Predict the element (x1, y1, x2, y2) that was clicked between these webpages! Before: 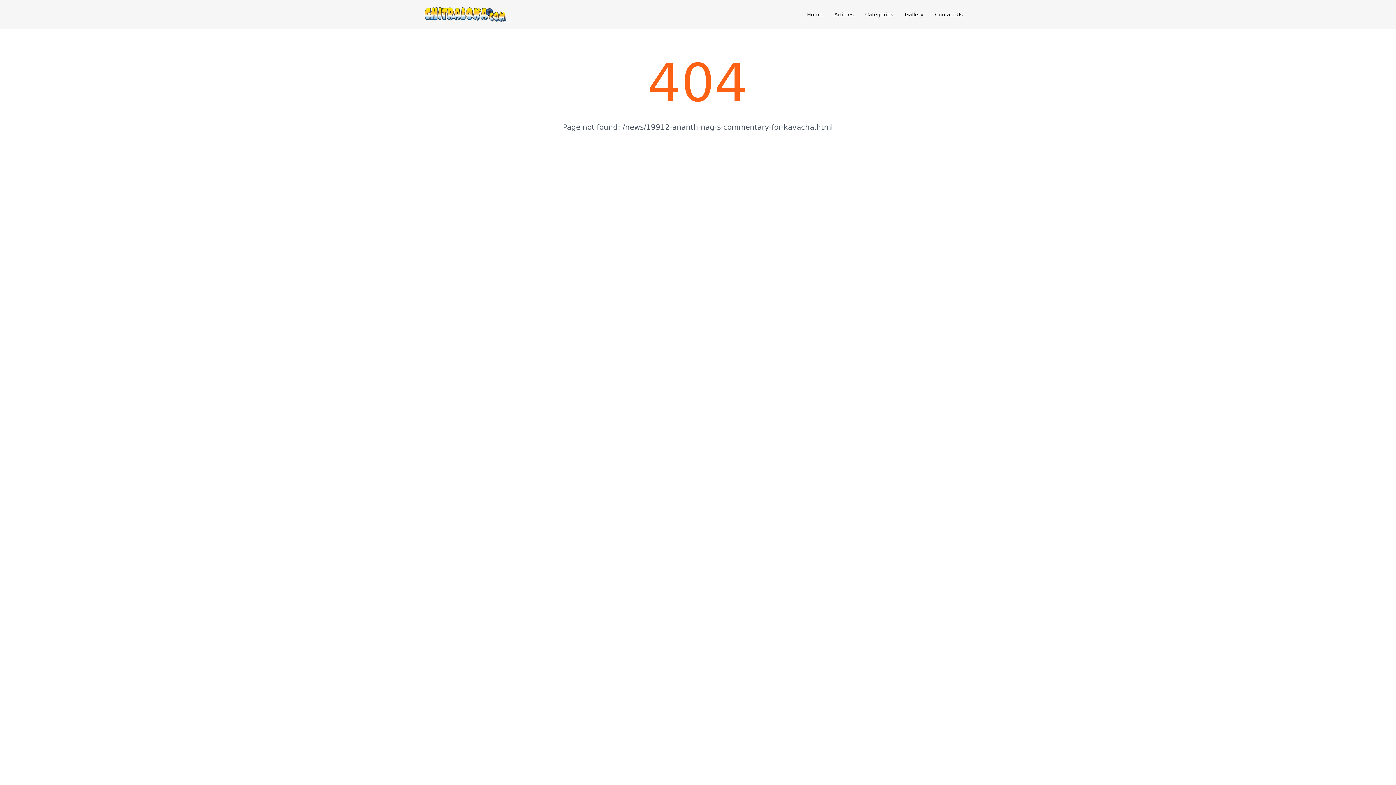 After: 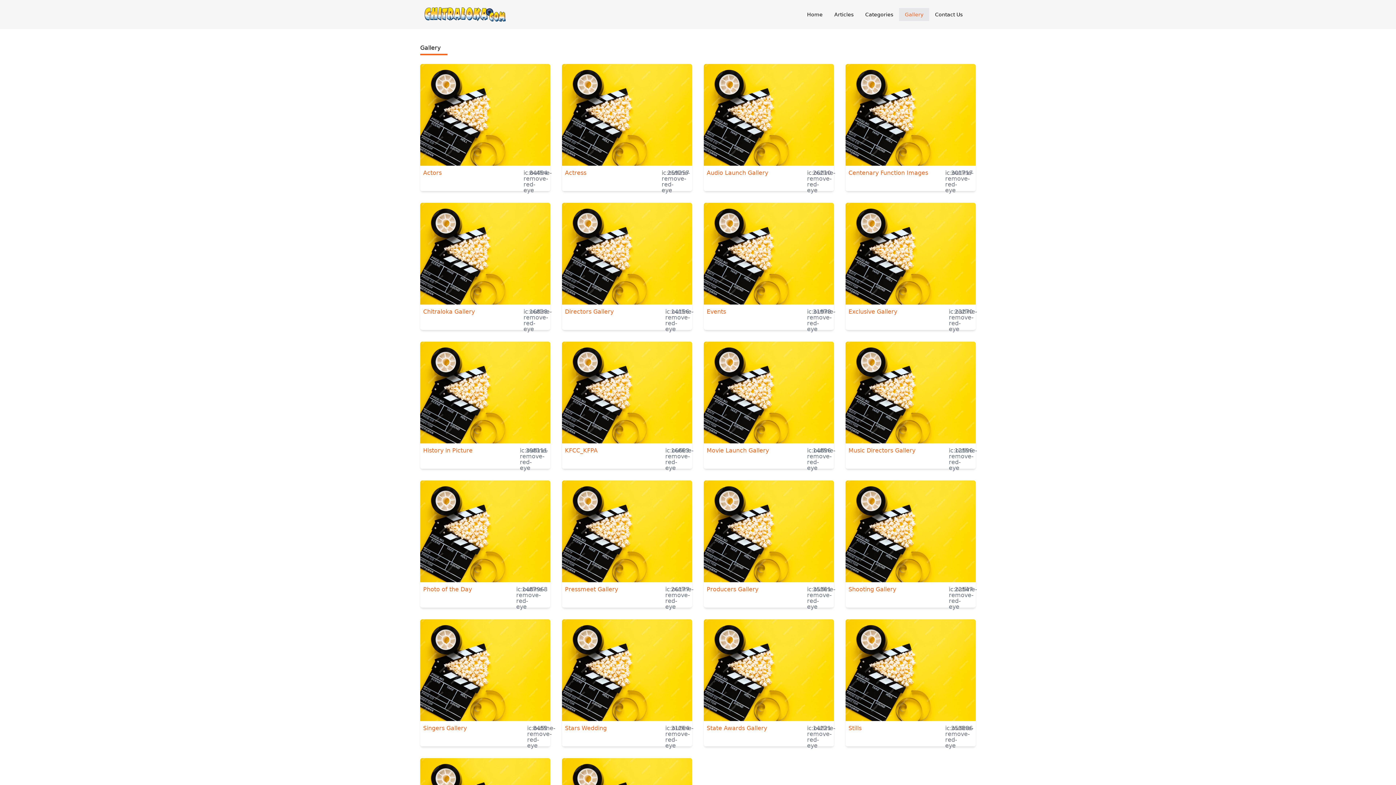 Action: bbox: (899, 8, 929, 21) label: Gallery